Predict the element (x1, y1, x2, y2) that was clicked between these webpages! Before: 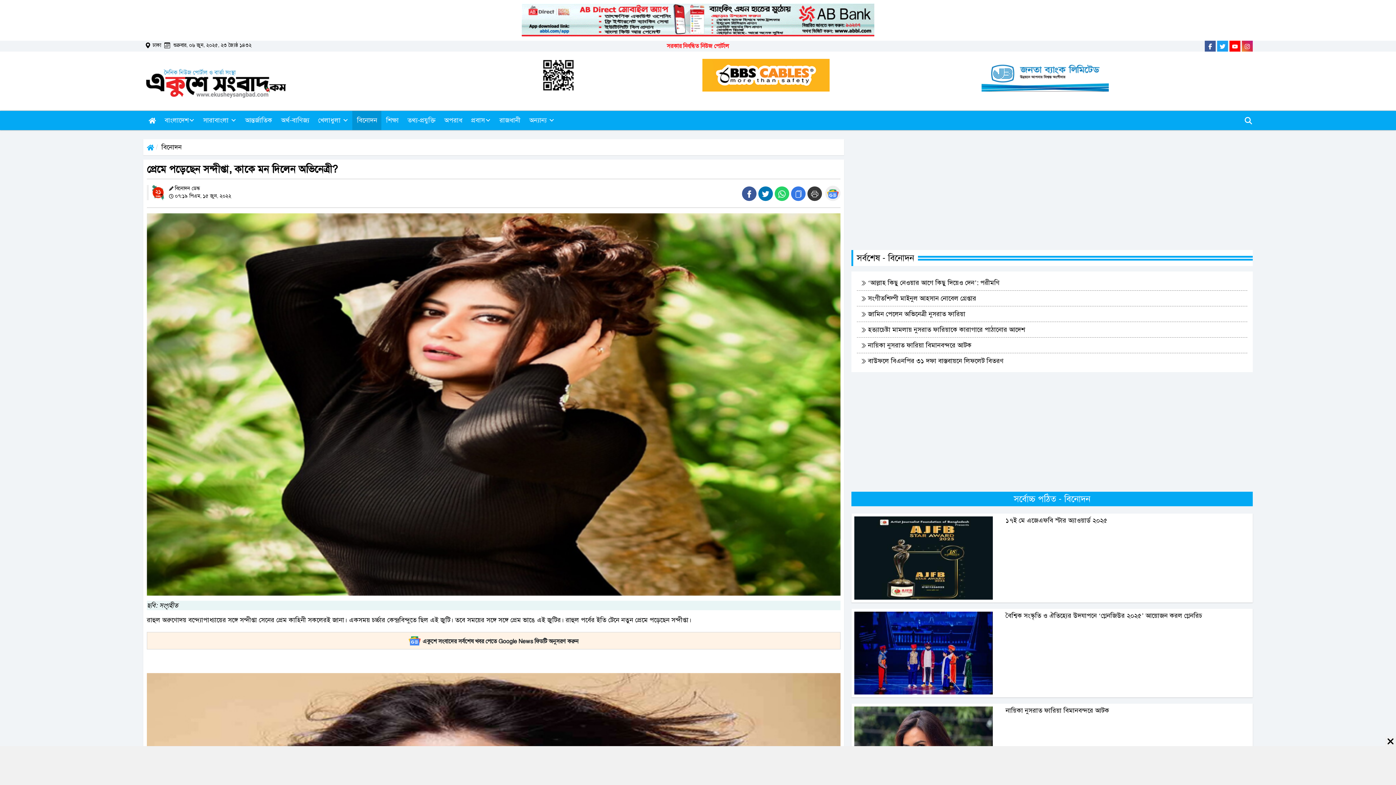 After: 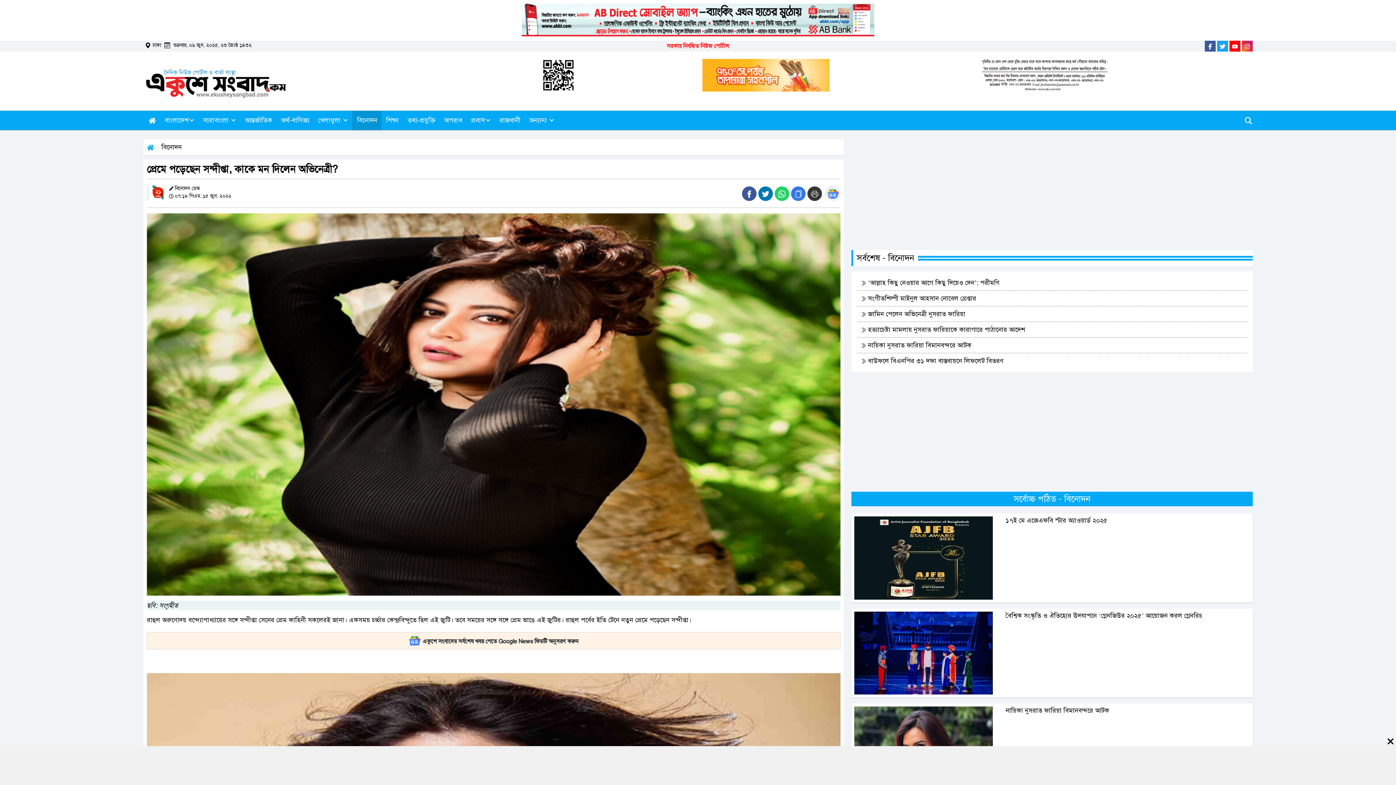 Action: bbox: (774, 186, 789, 201)